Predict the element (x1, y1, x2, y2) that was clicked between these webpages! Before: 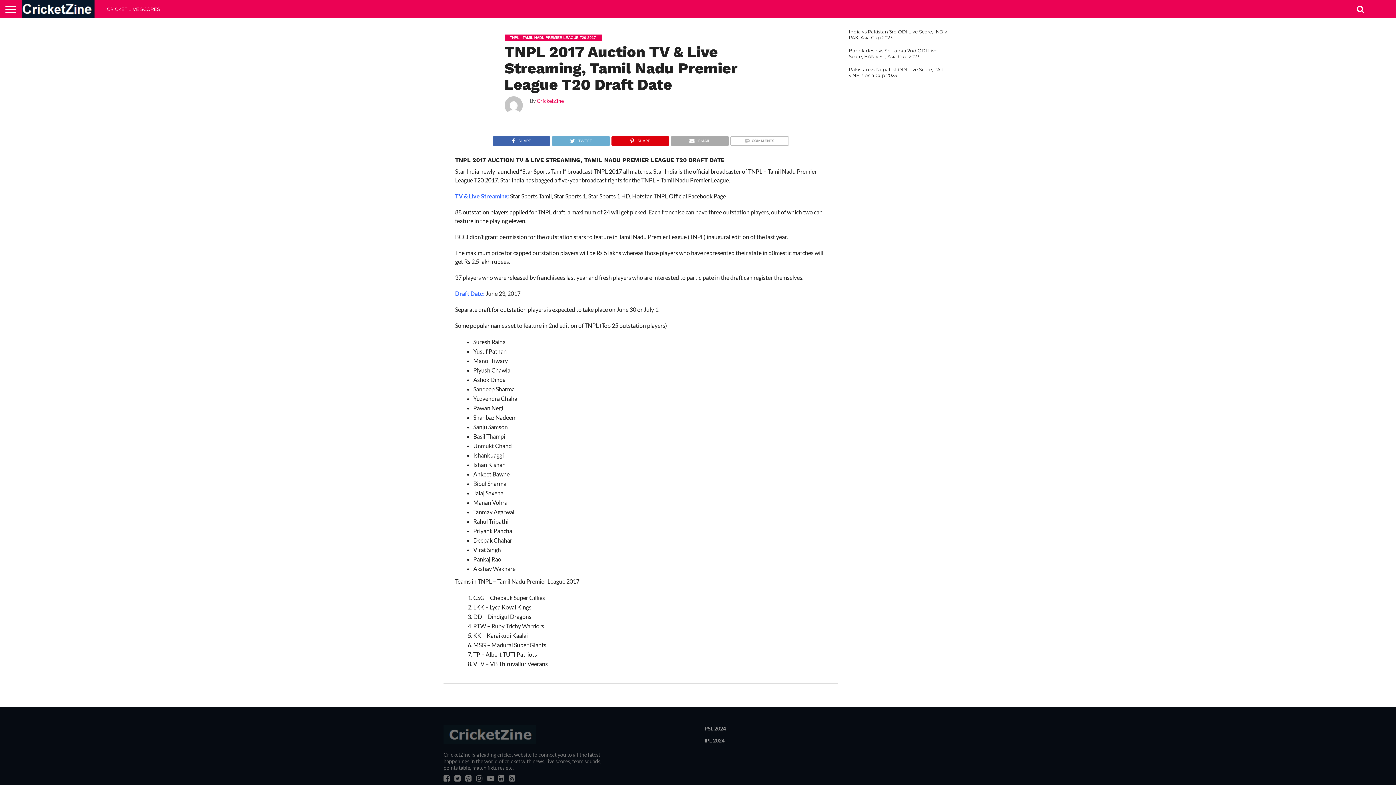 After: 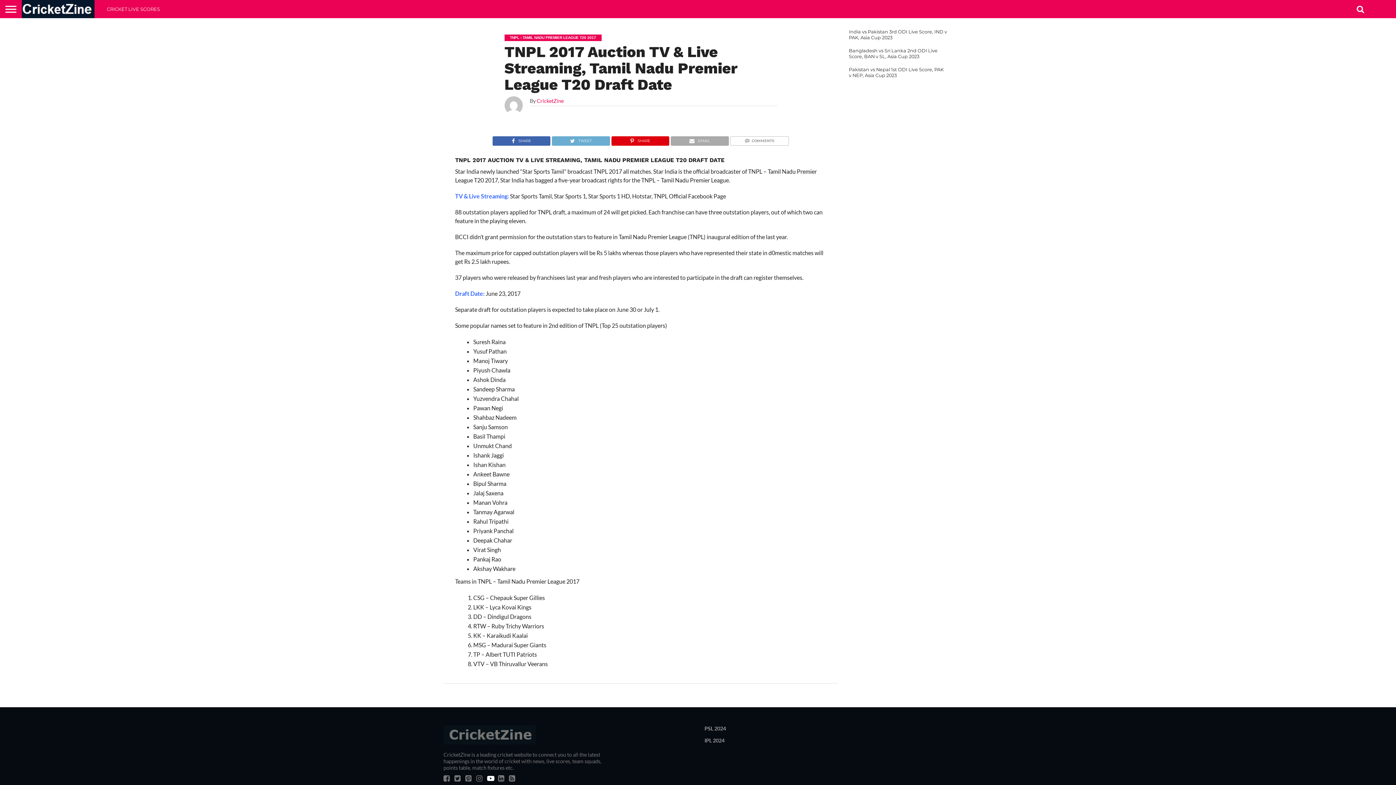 Action: bbox: (487, 776, 494, 782)